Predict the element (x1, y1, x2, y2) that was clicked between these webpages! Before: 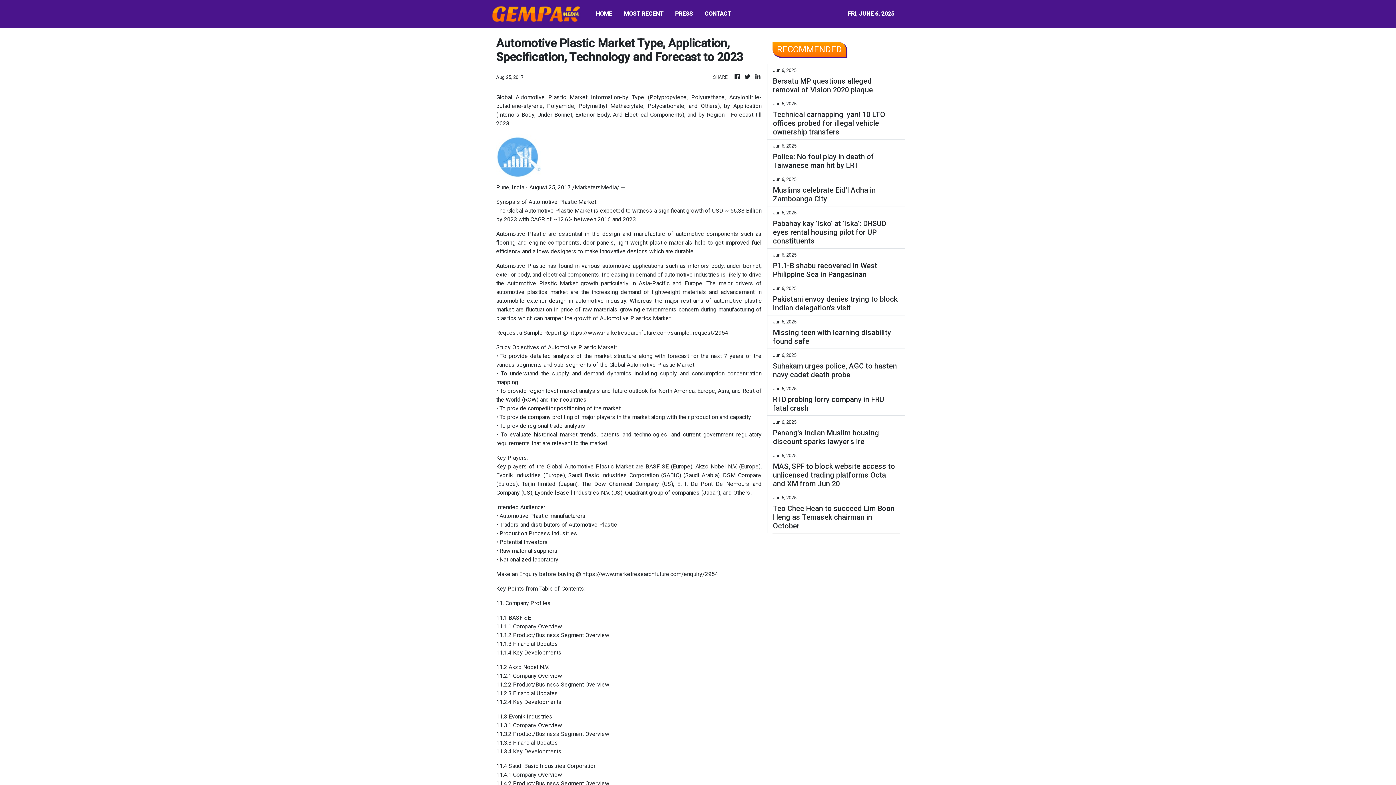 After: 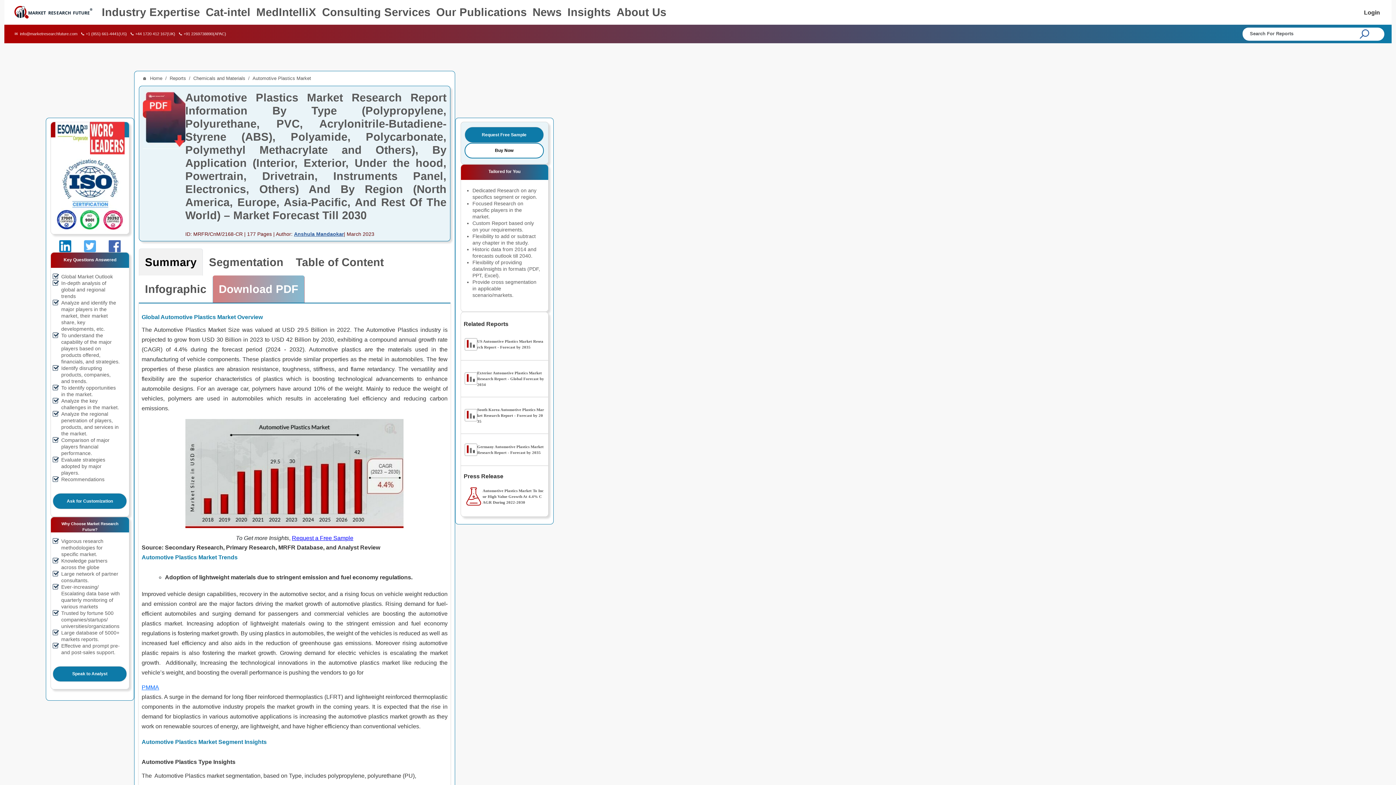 Action: bbox: (524, 207, 592, 214) label: Automotive Plastic Market